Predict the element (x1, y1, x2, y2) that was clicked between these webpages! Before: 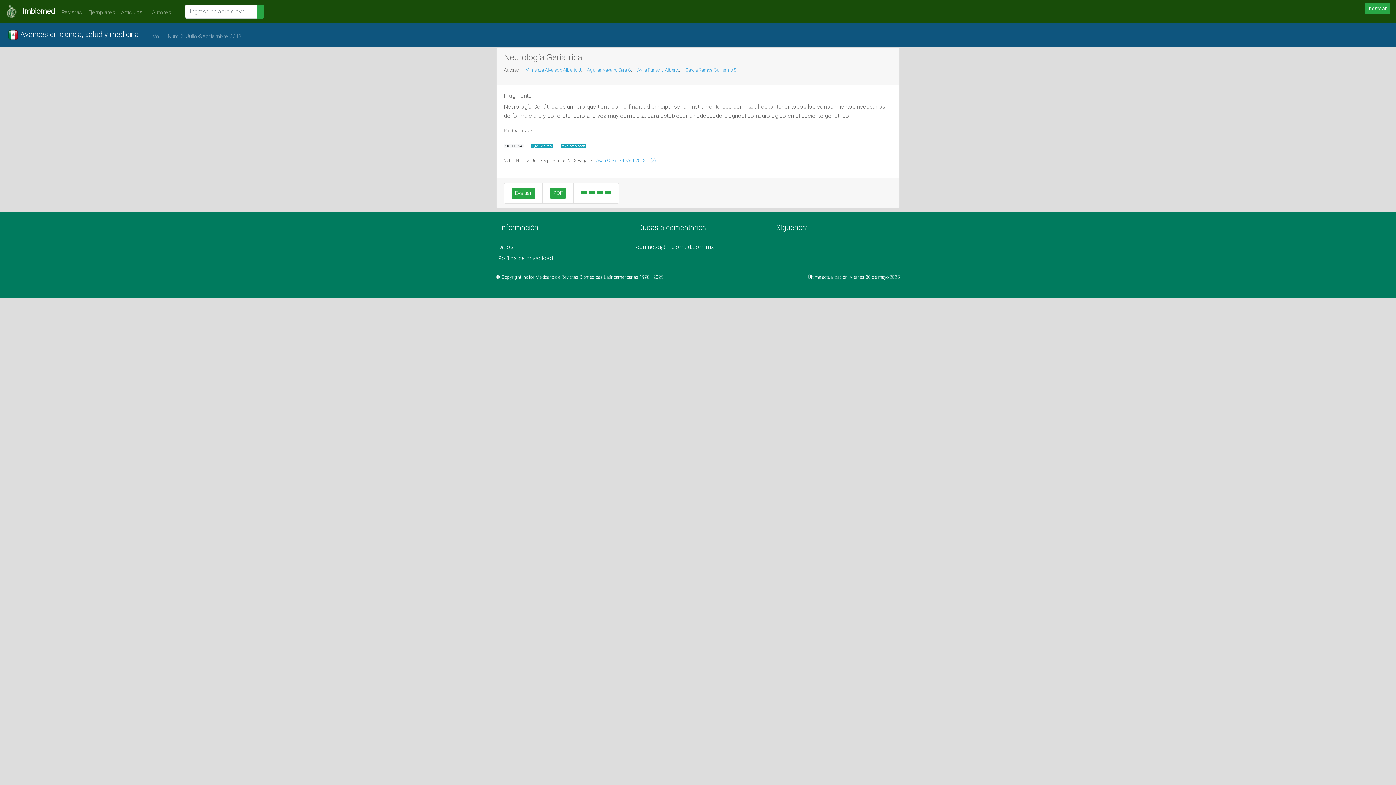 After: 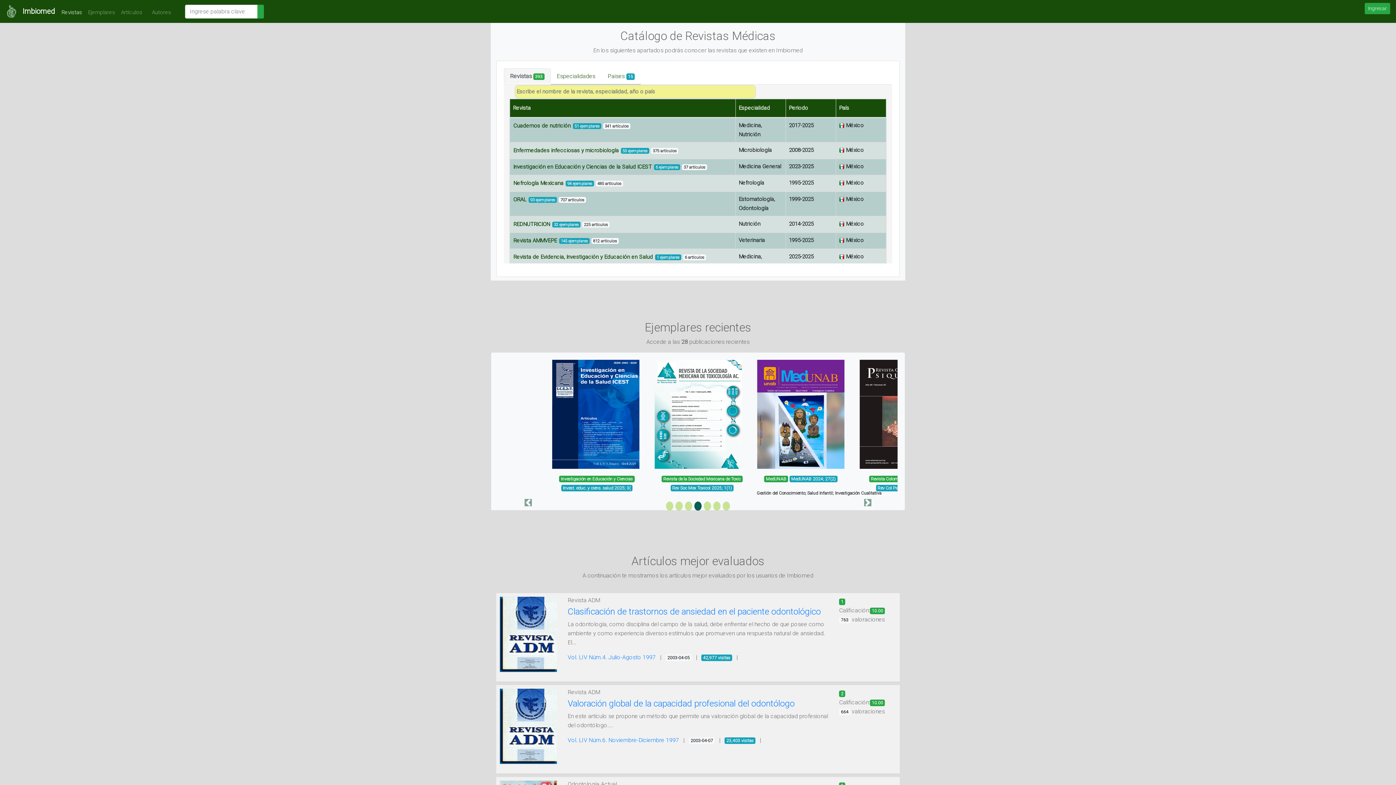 Action: label: Revistas bbox: (54, 4, 85, 19)